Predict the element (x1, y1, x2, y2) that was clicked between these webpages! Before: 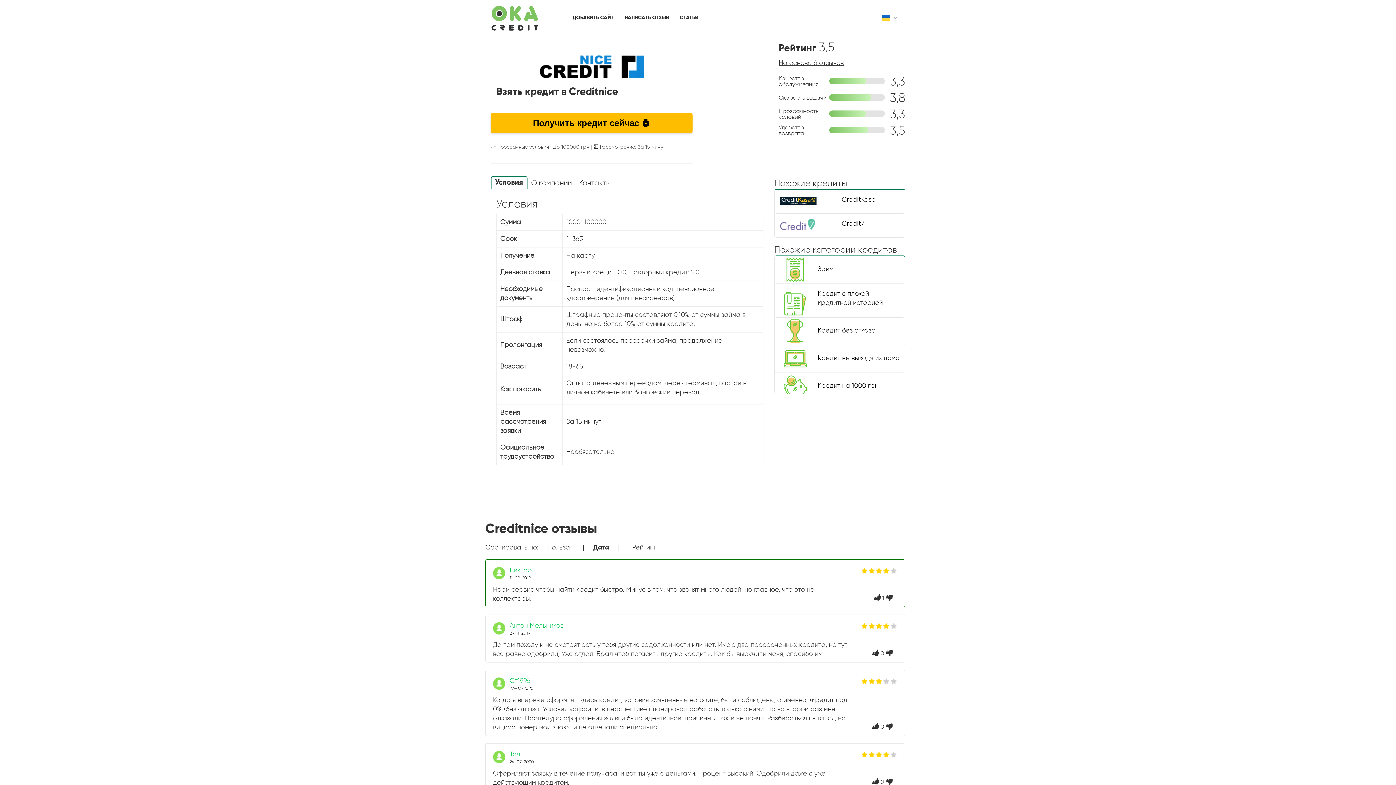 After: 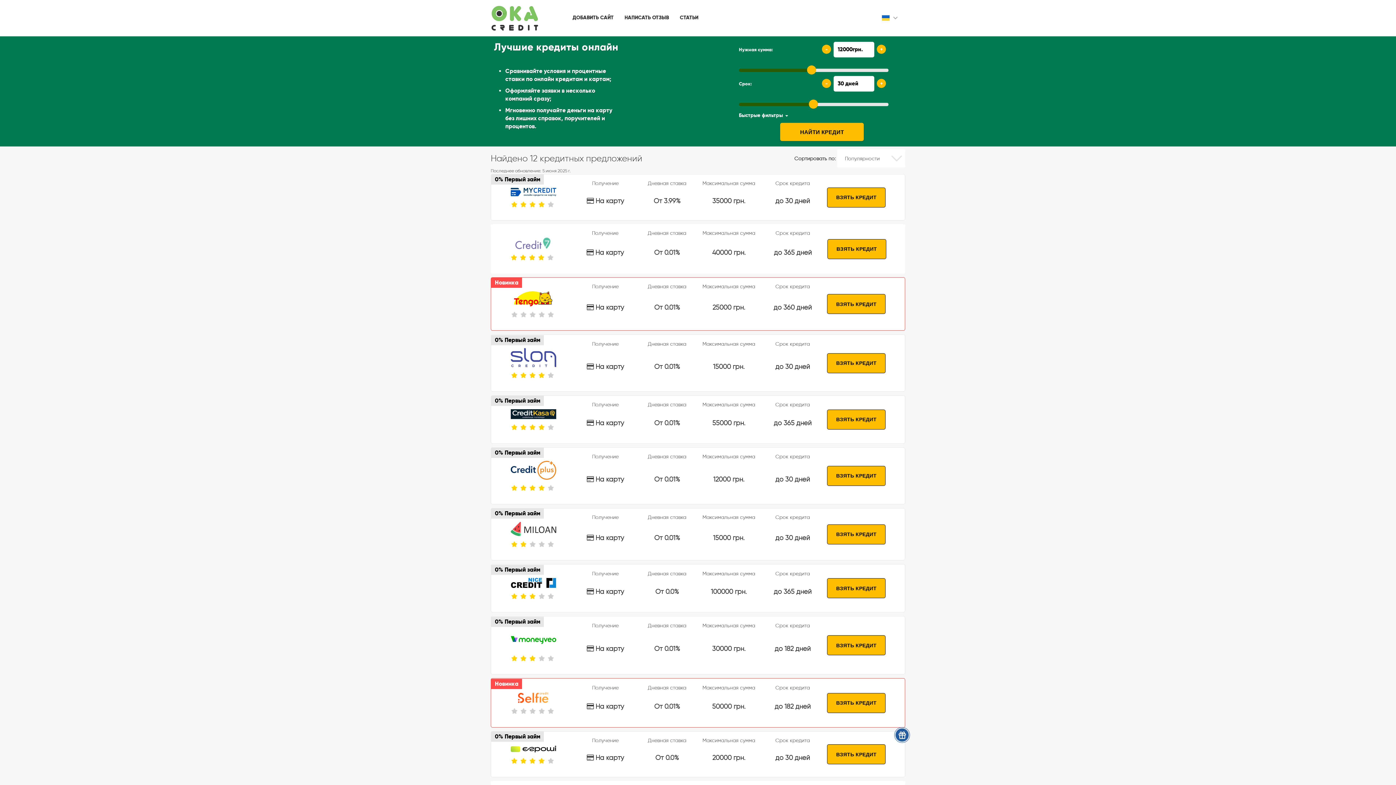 Action: bbox: (490, 12, 538, 17)